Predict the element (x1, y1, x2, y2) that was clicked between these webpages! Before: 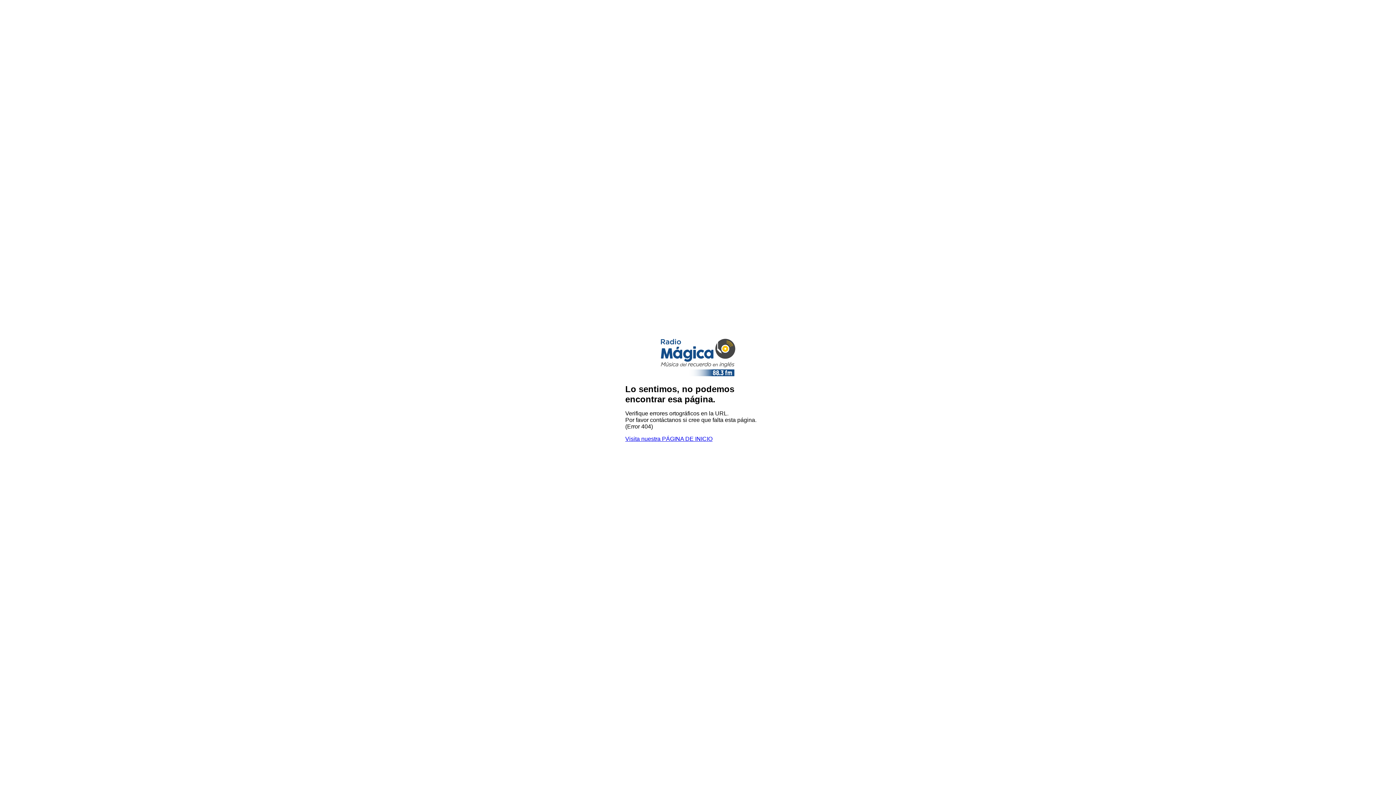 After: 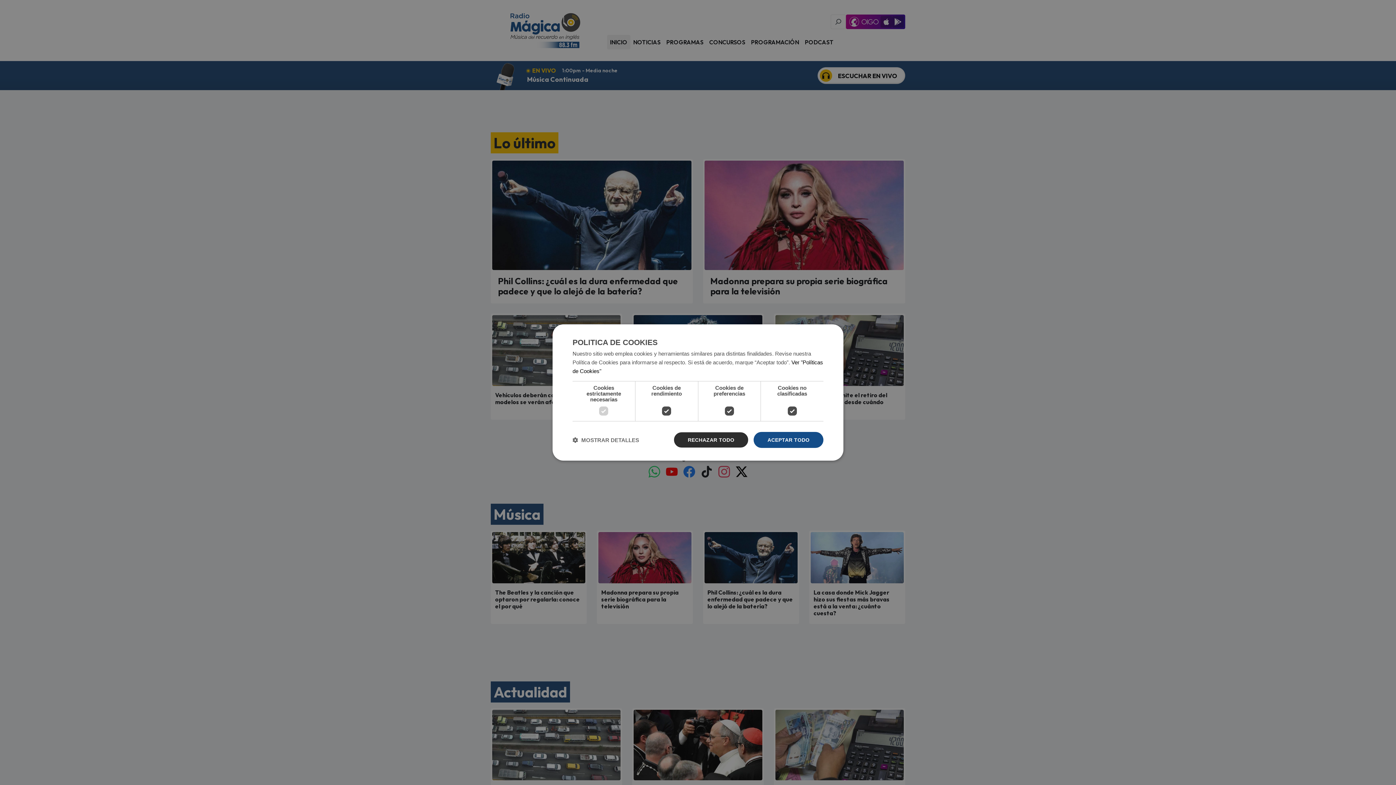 Action: bbox: (625, 435, 712, 442) label: Visita nuestra PÁGINA DE INICIO